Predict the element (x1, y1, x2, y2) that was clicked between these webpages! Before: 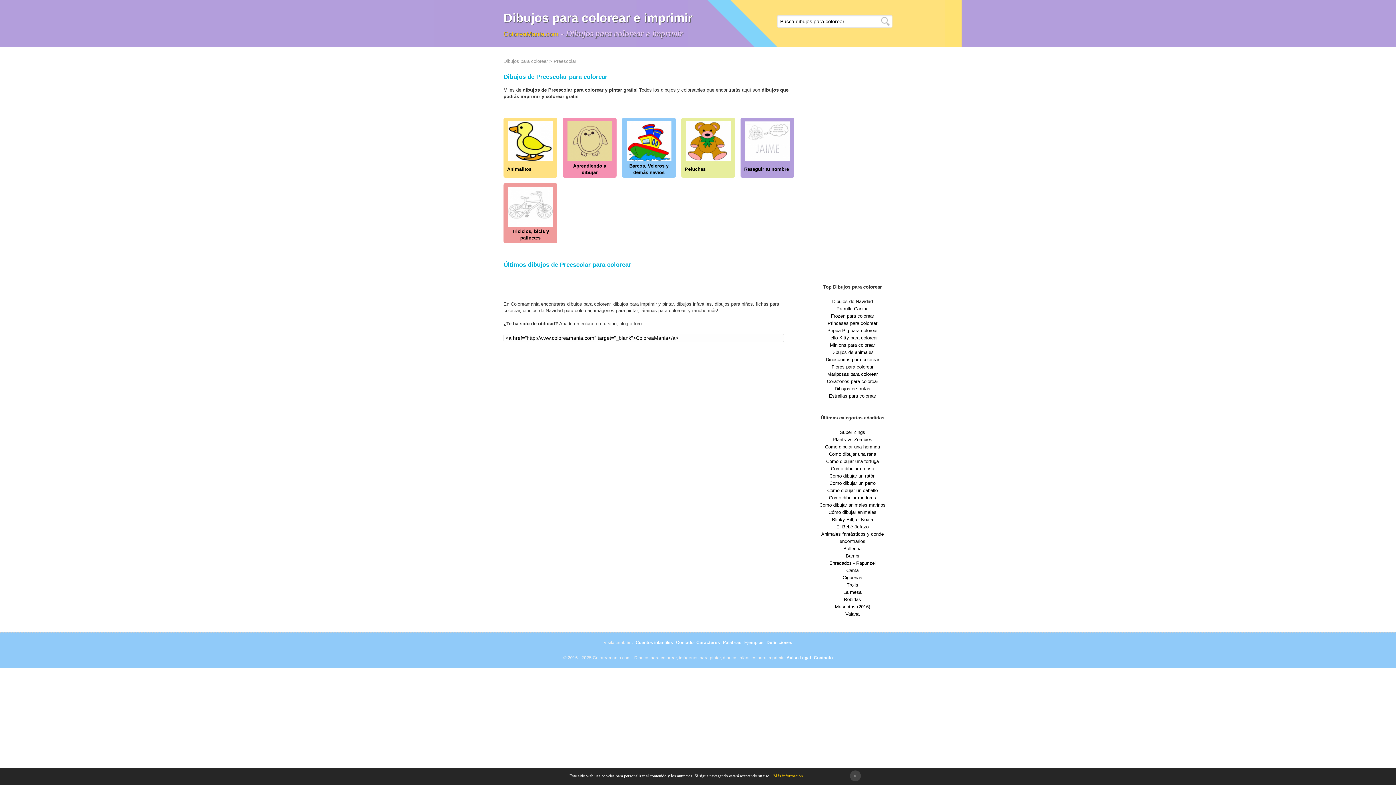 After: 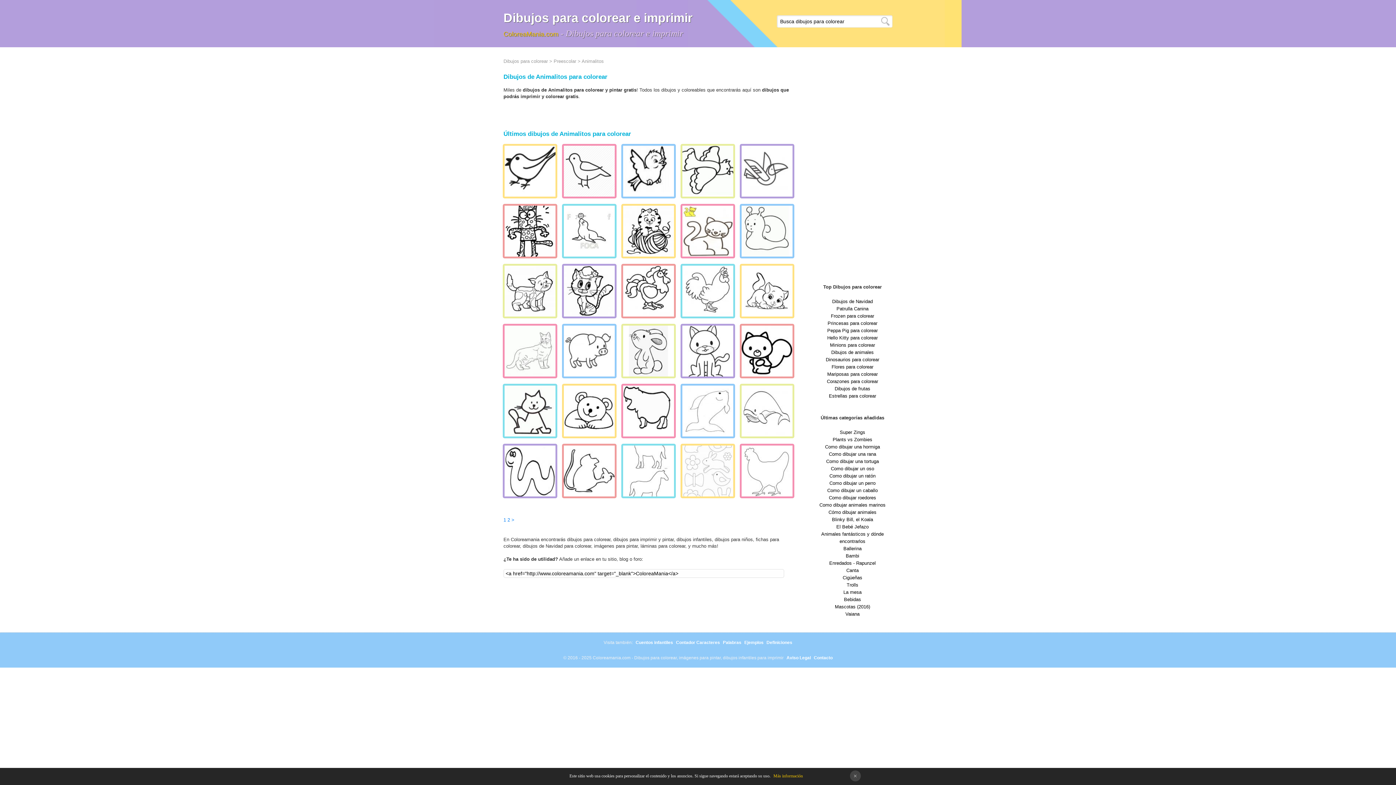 Action: bbox: (503, 117, 557, 177) label: Animalitos